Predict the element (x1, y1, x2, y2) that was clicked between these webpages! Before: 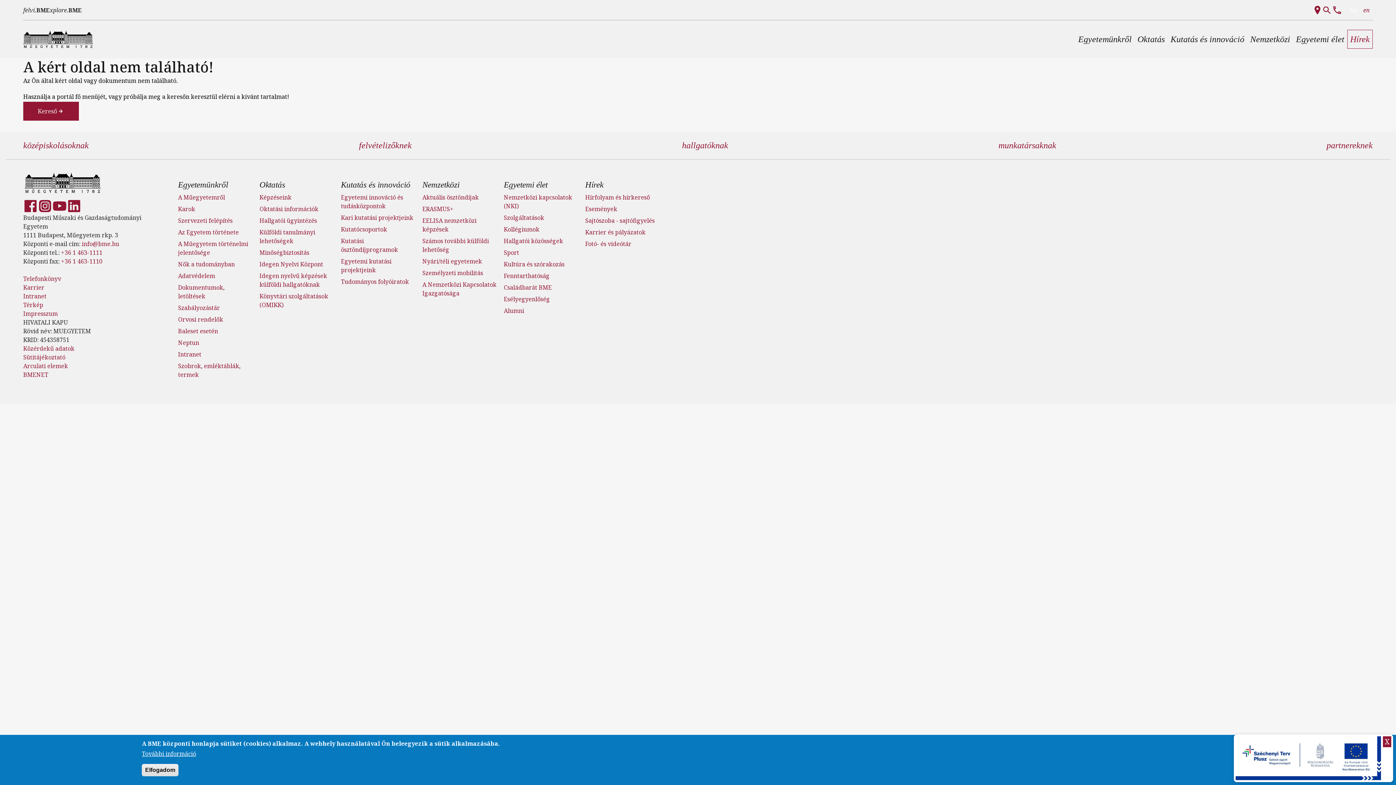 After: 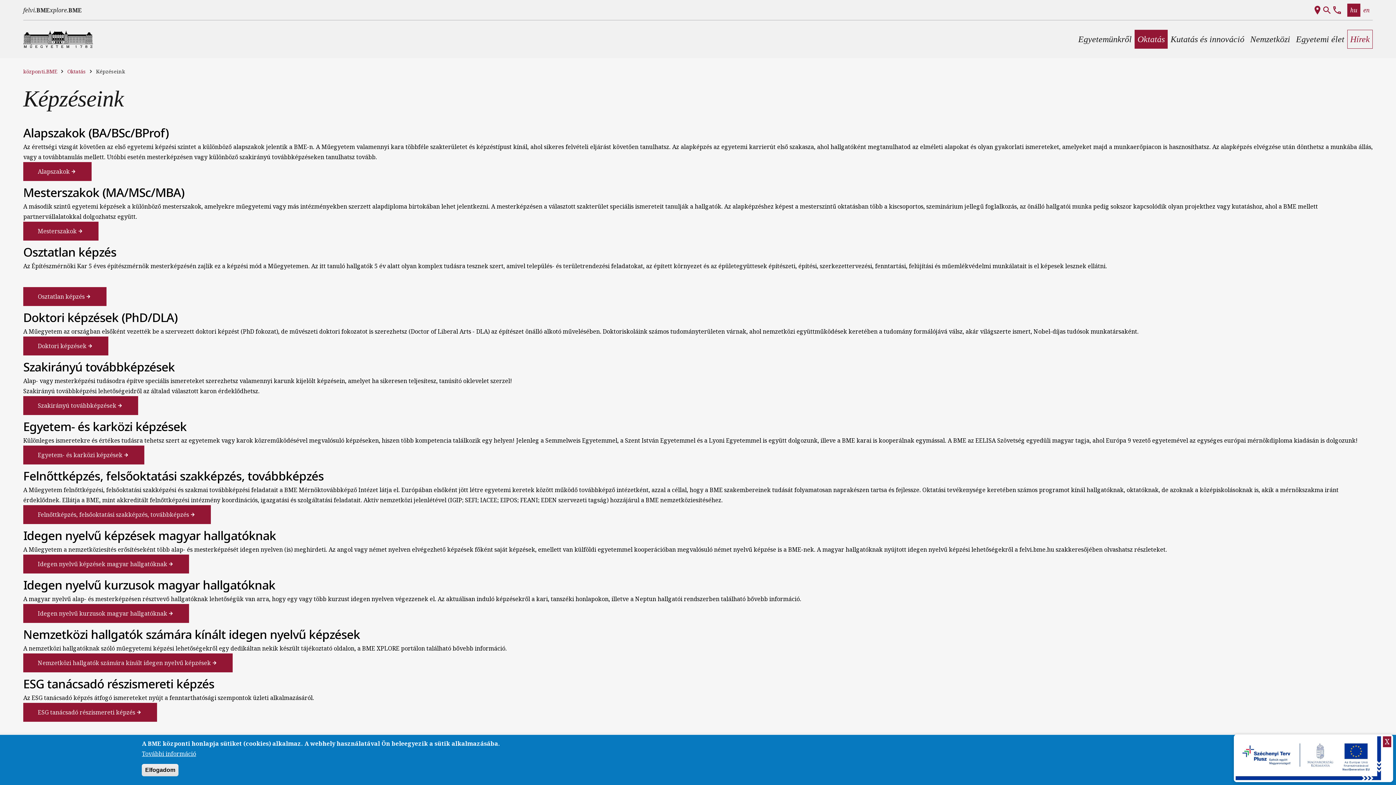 Action: label: Képzéseink bbox: (259, 193, 291, 201)